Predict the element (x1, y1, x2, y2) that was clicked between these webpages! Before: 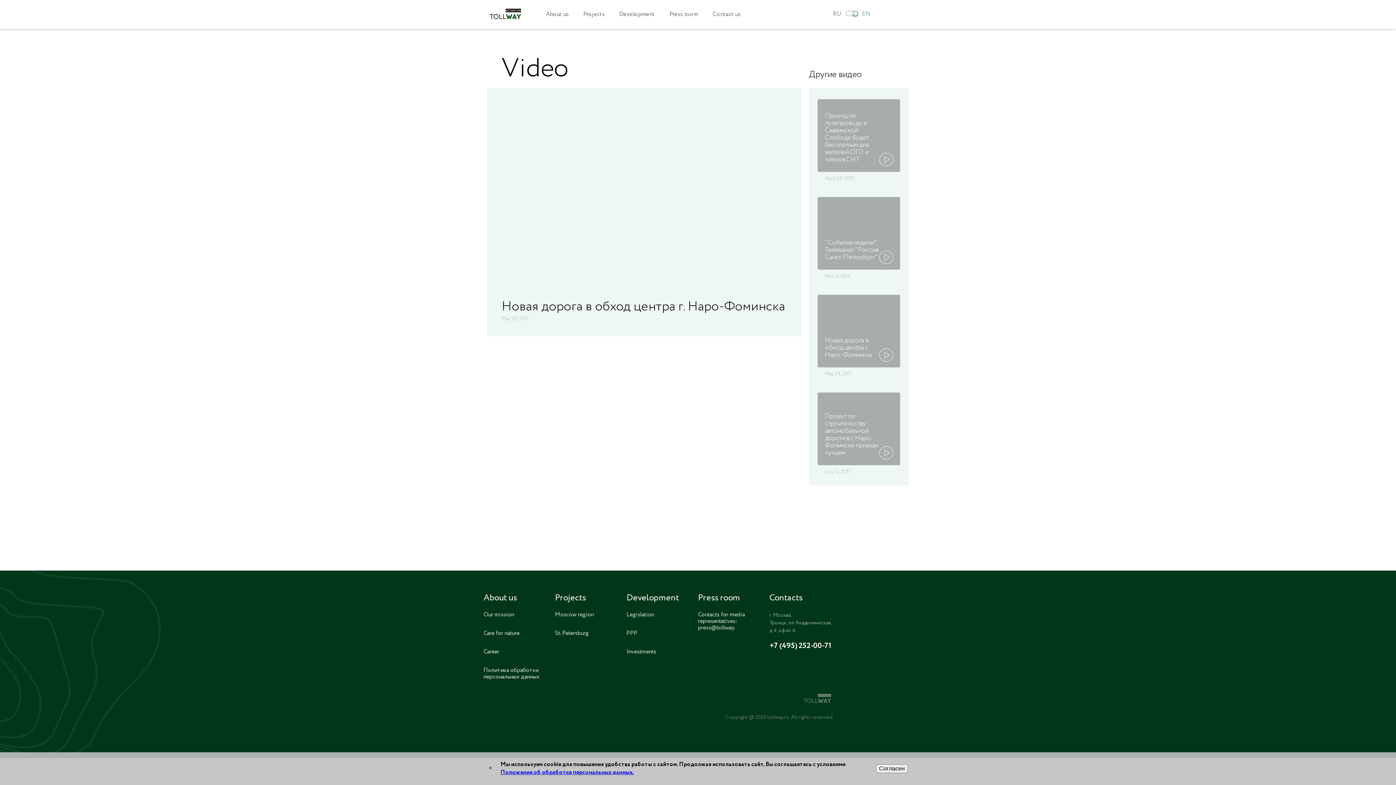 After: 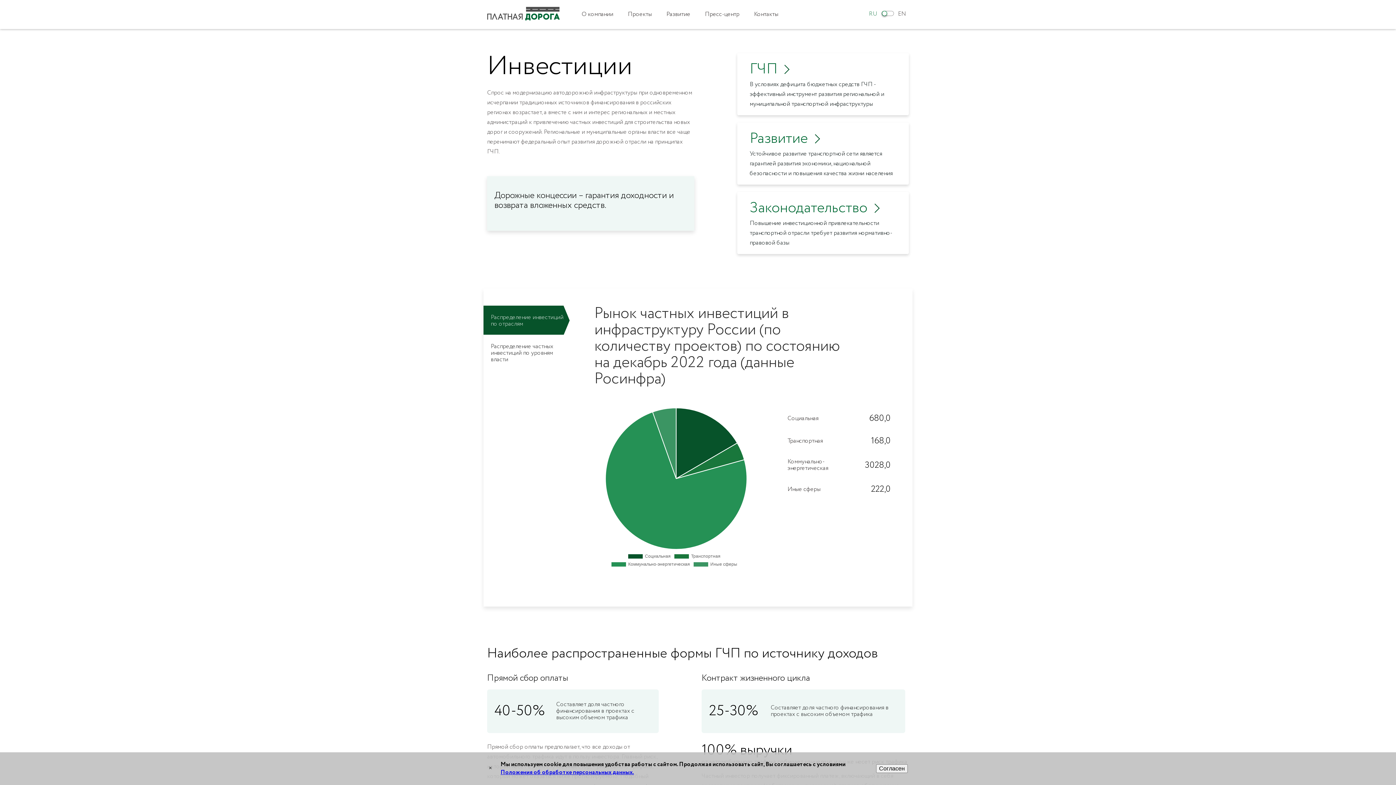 Action: label: Investments bbox: (626, 648, 656, 656)